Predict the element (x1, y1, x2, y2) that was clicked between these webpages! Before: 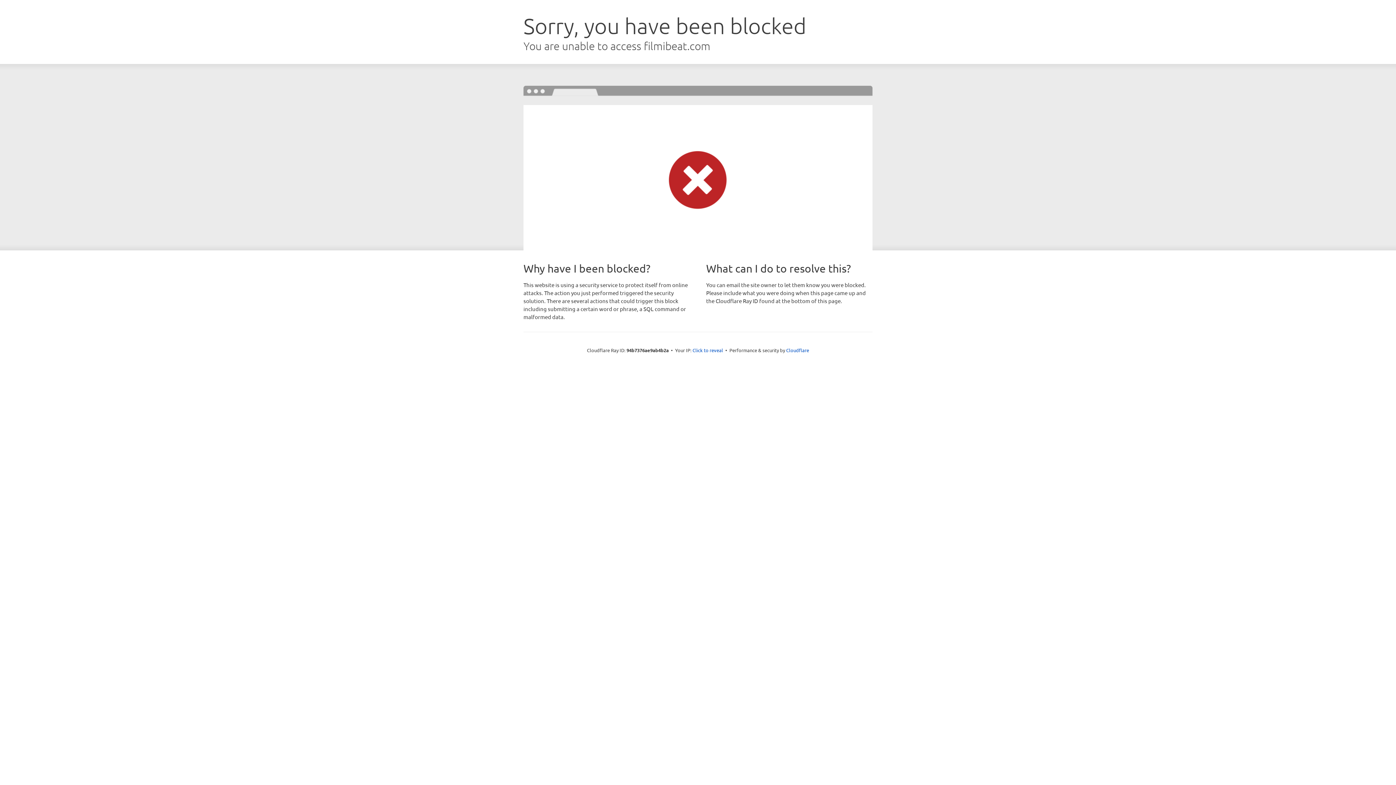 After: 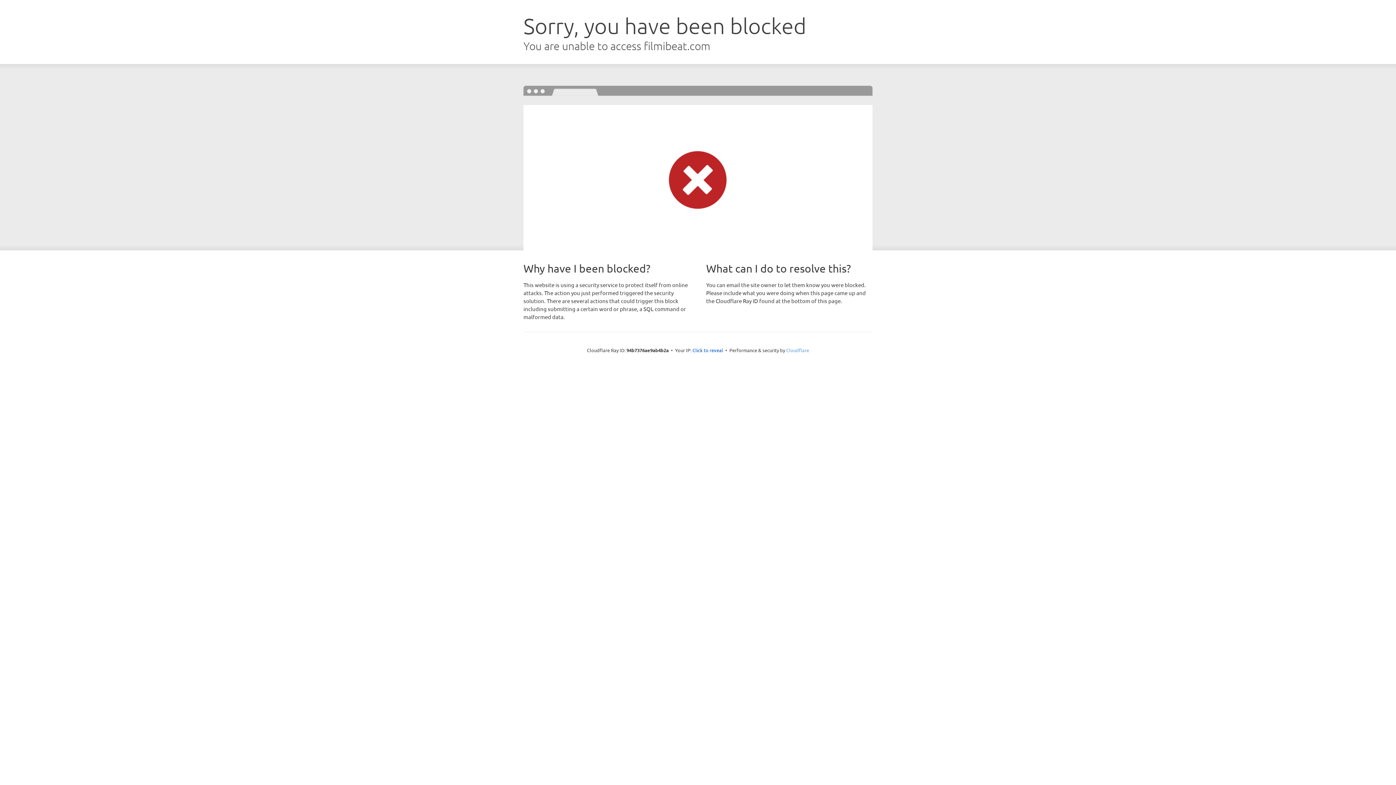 Action: label: Cloudflare bbox: (786, 347, 809, 353)